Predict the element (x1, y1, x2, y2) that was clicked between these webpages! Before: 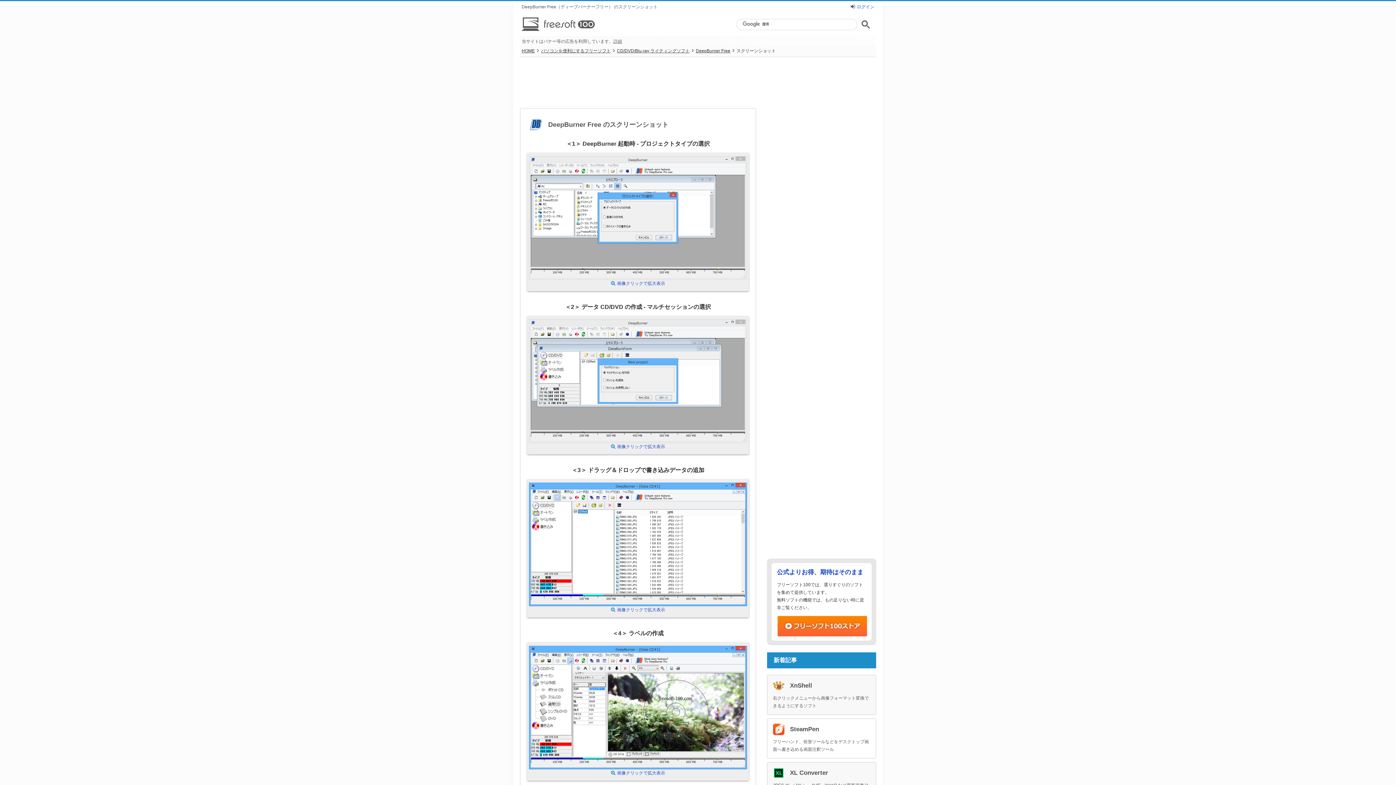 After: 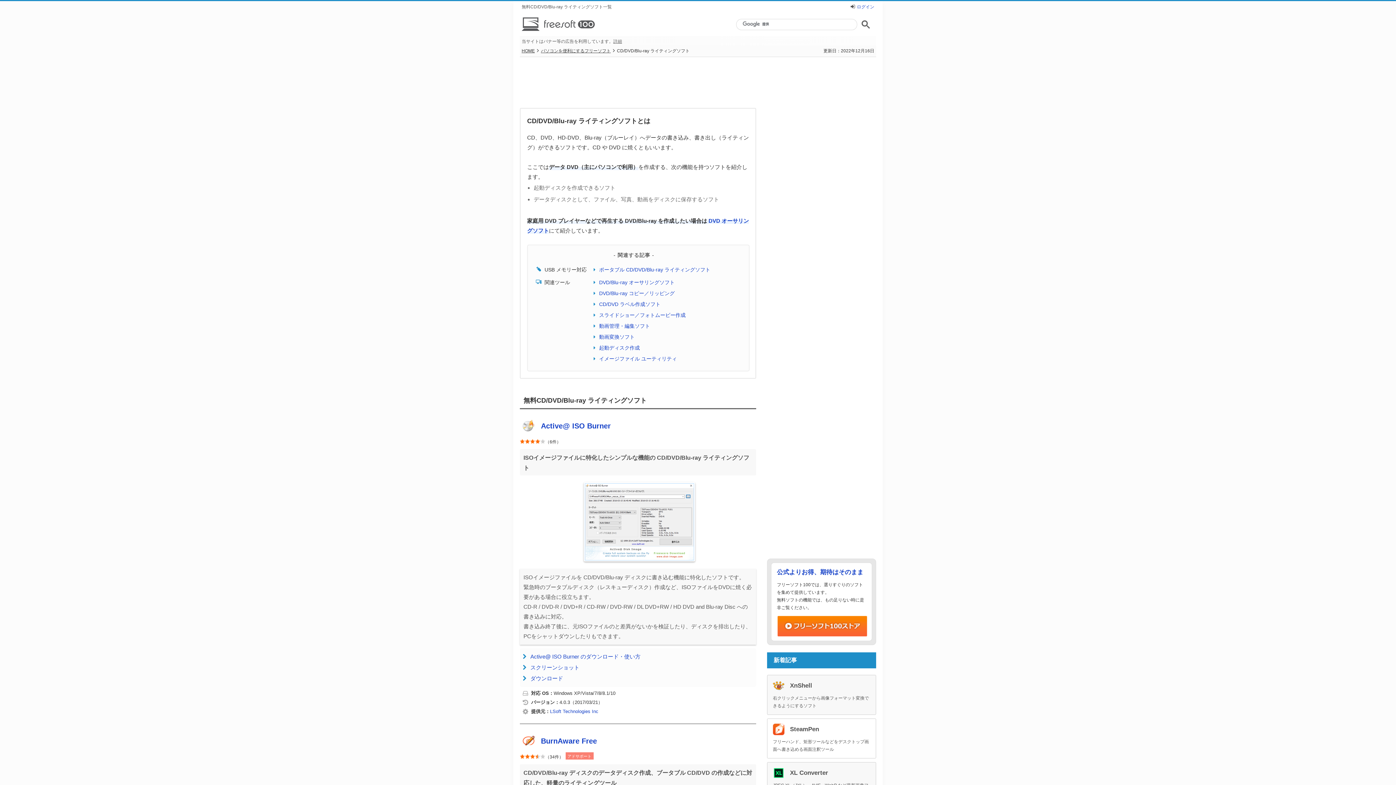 Action: label: CD/DVD/Blu-ray ライティングソフト bbox: (617, 48, 689, 53)